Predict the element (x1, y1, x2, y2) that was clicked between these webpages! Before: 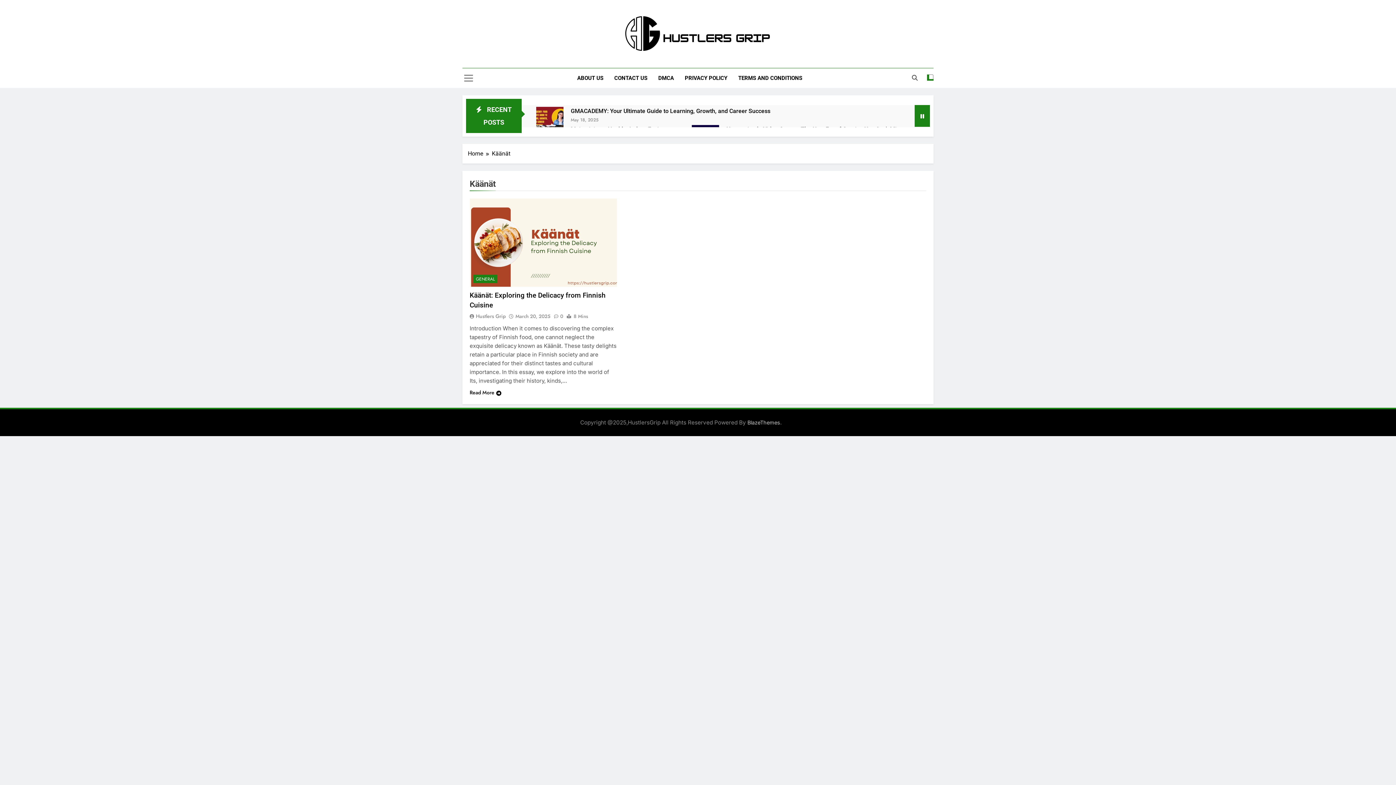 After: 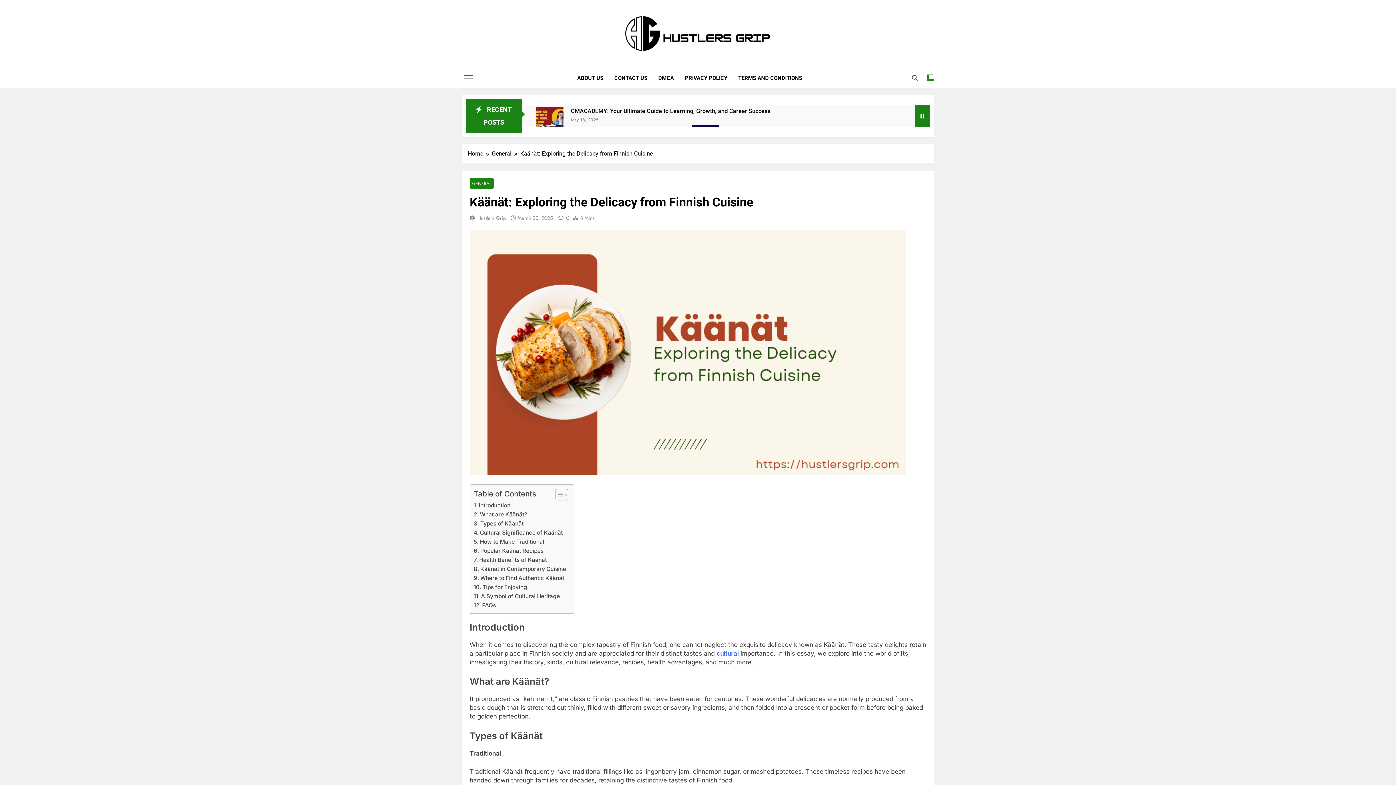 Action: label: March 20, 2025 bbox: (515, 313, 550, 320)